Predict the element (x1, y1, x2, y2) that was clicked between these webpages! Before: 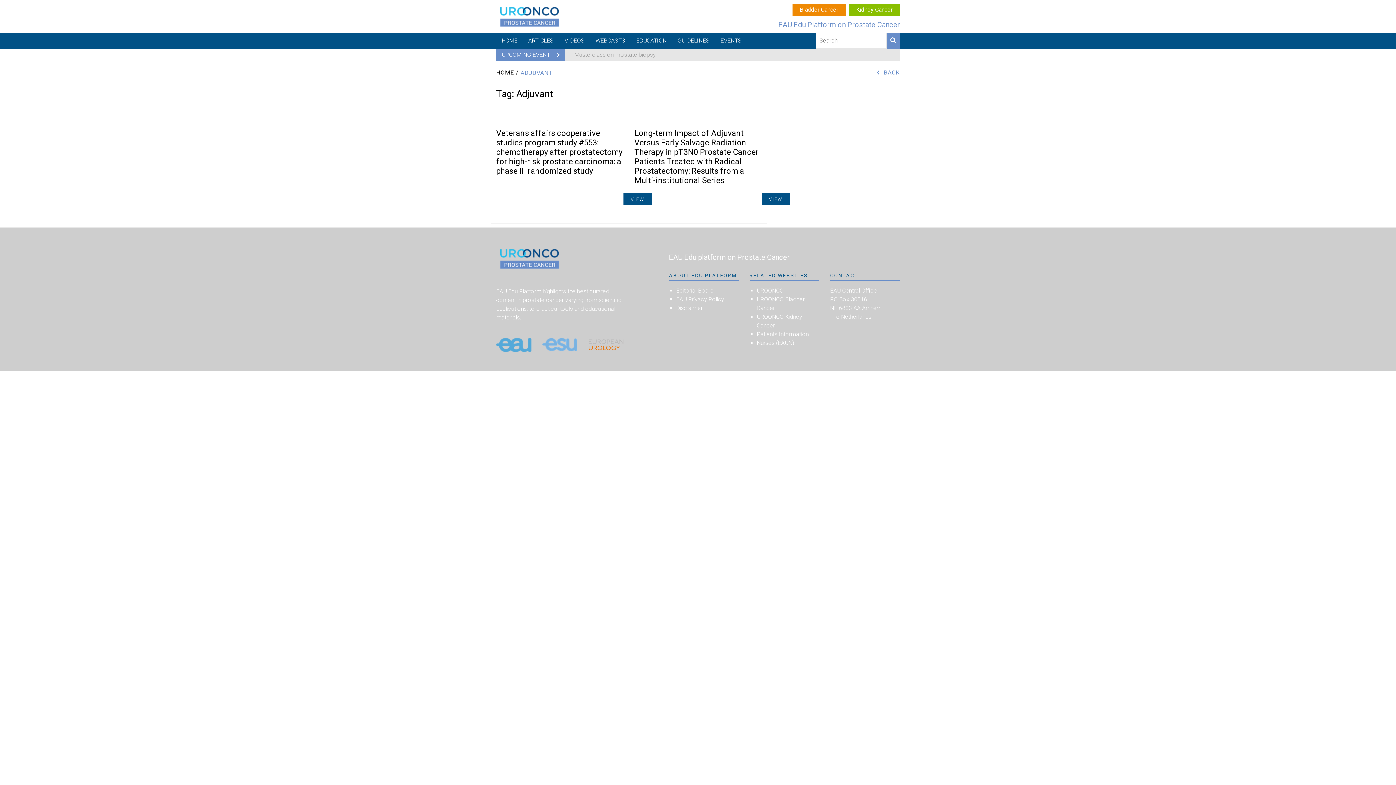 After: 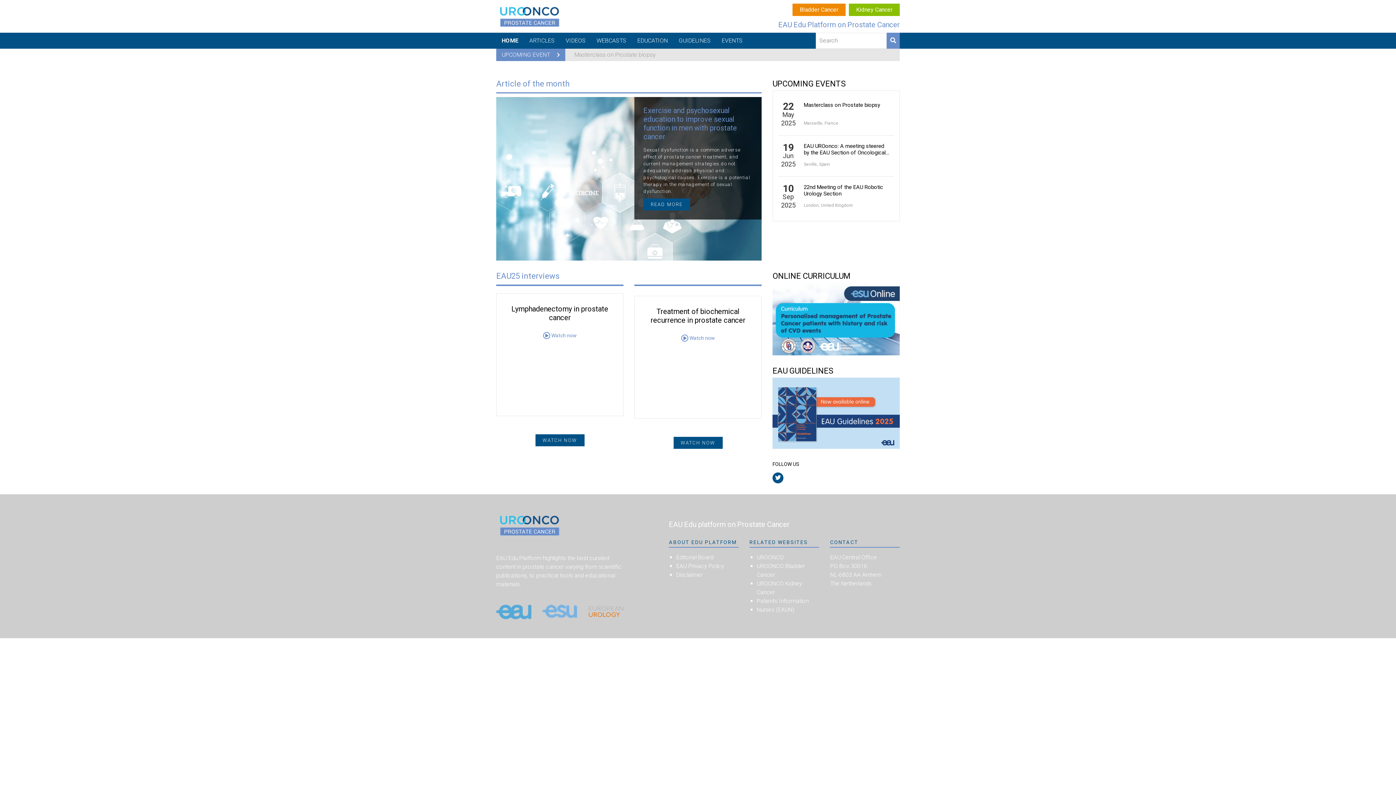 Action: bbox: (496, 69, 514, 76) label: HOME